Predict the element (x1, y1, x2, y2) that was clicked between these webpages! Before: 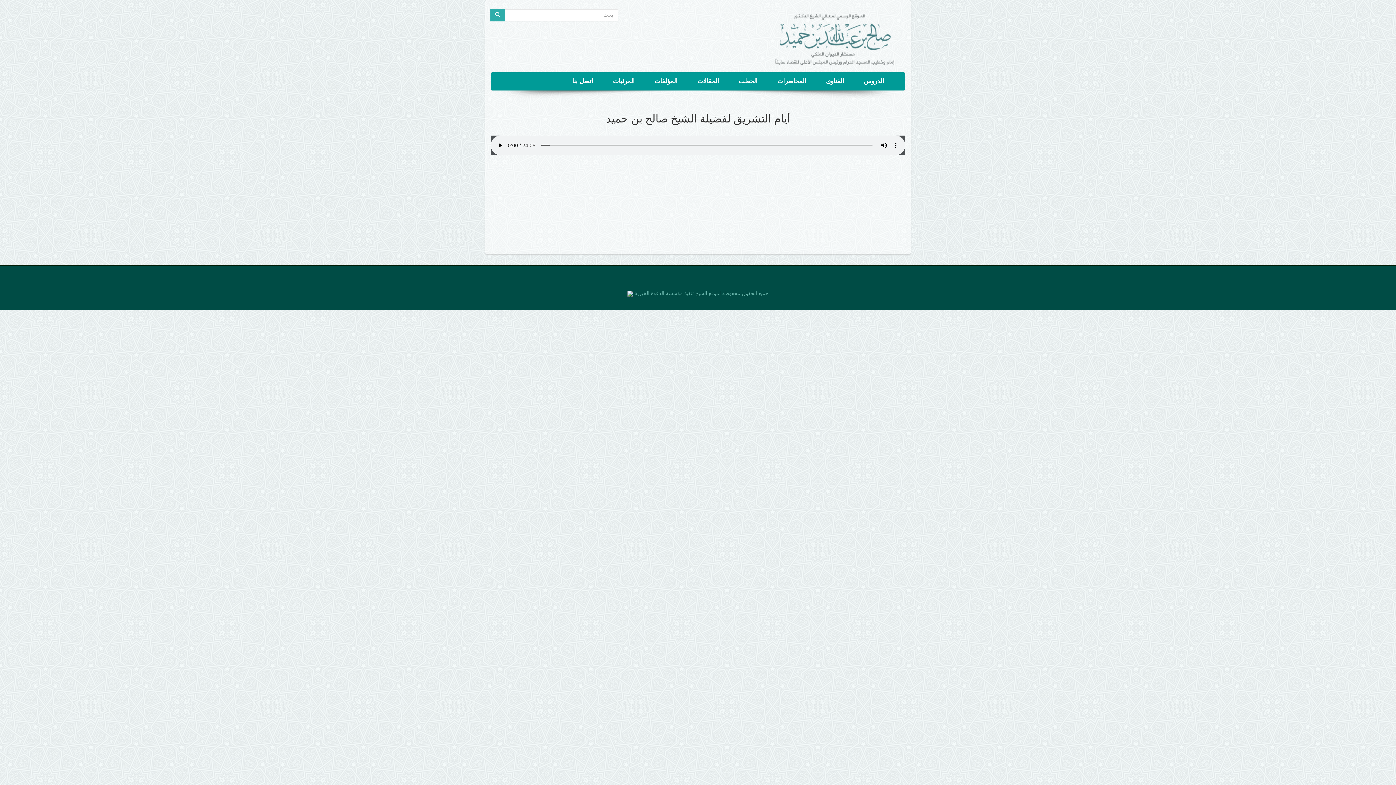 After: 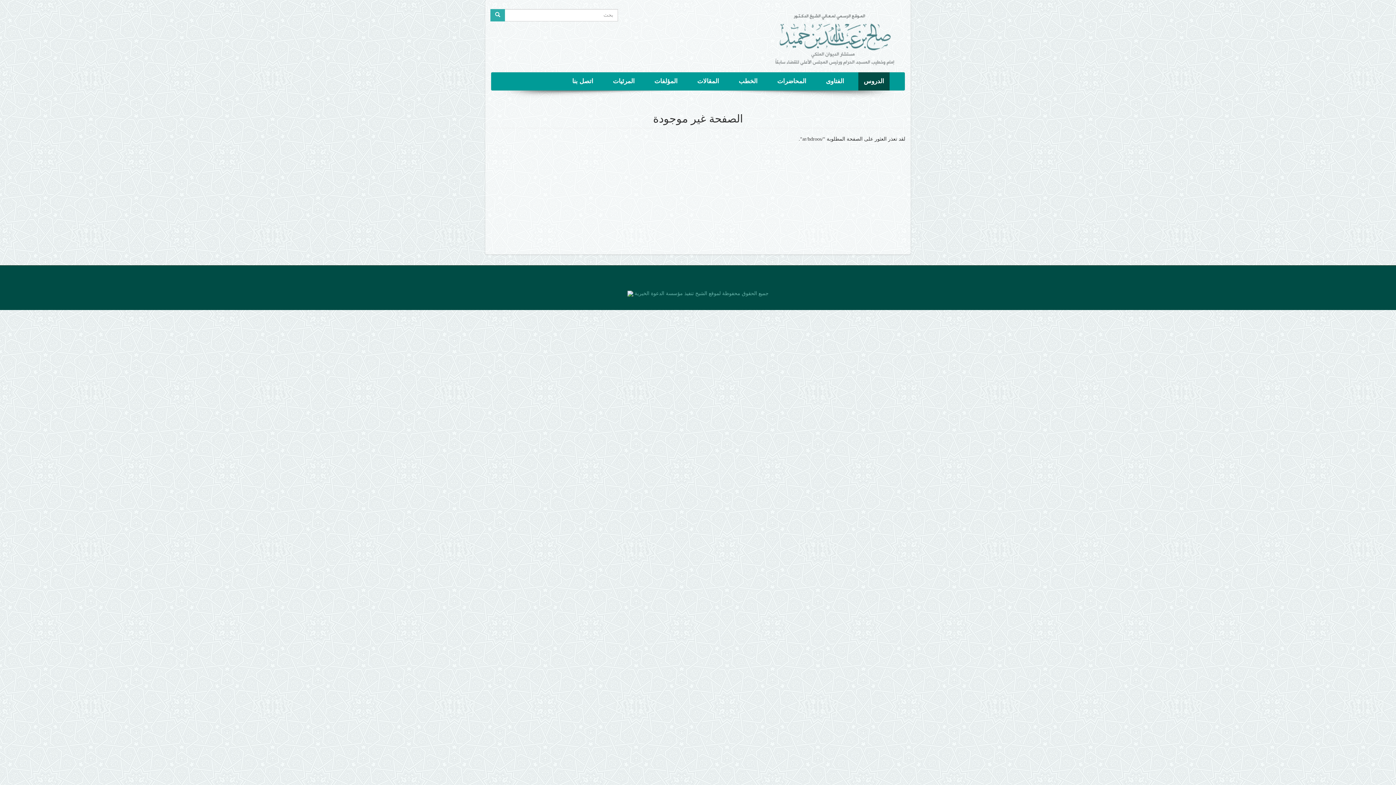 Action: label: الدروس bbox: (858, 72, 889, 90)